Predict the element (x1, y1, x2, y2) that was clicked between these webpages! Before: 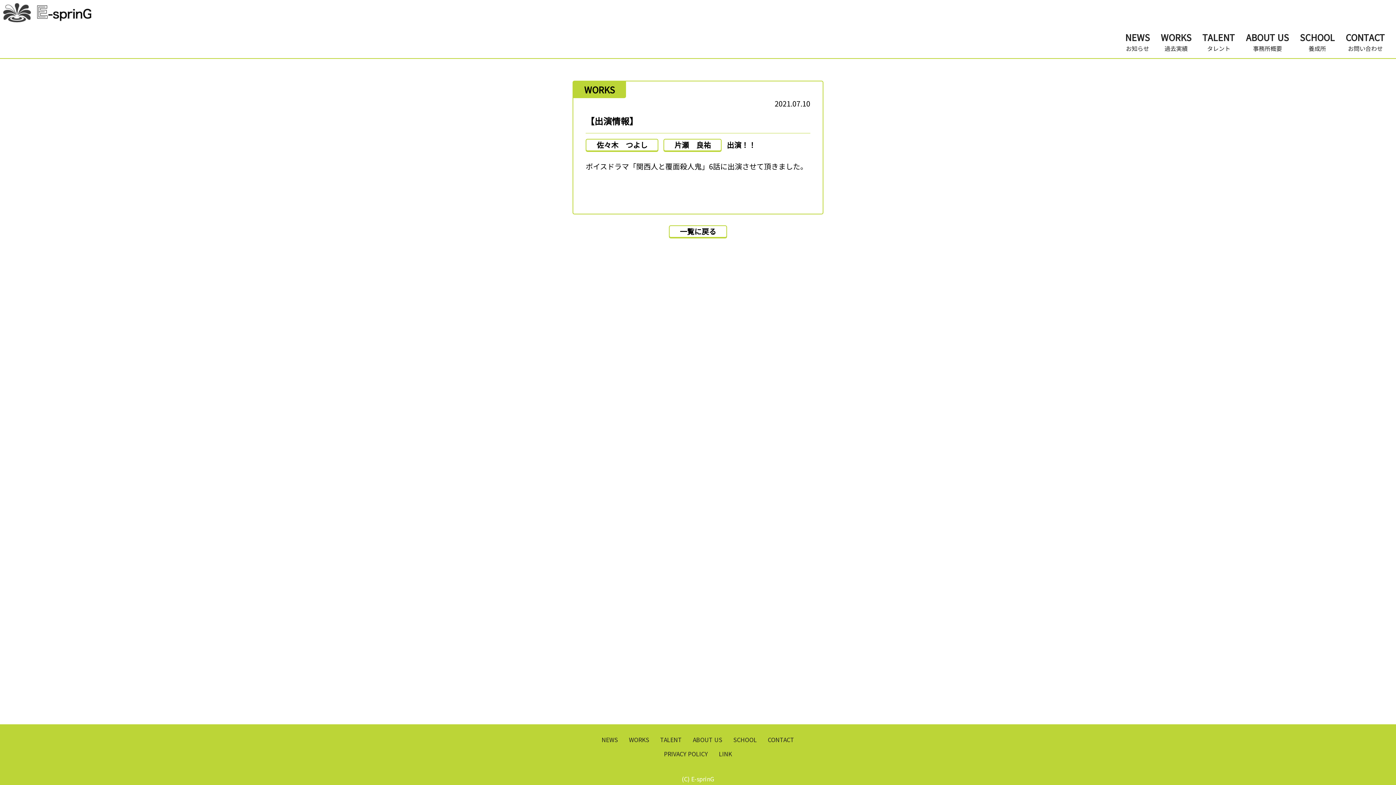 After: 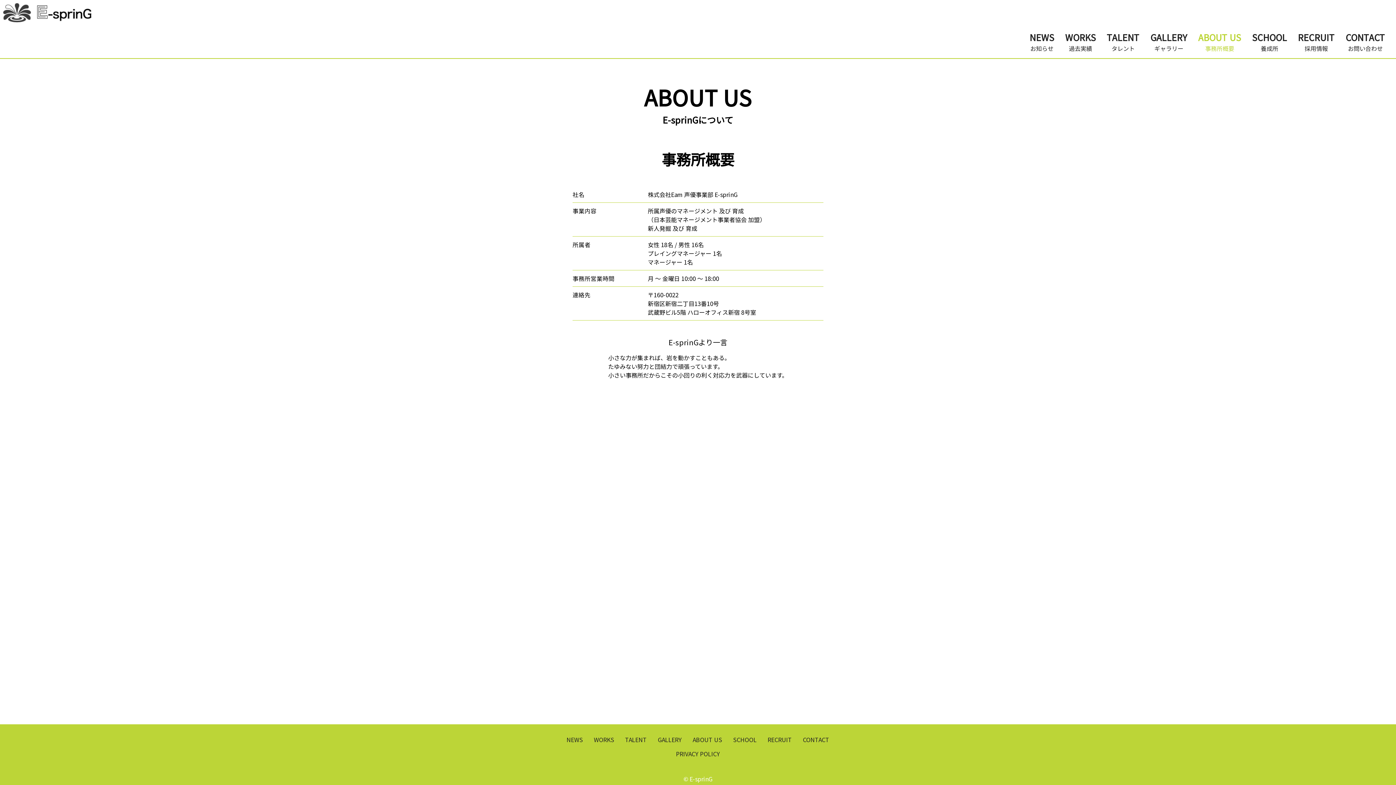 Action: label: ABOUT US
事務所概要 bbox: (1246, 30, 1289, 52)